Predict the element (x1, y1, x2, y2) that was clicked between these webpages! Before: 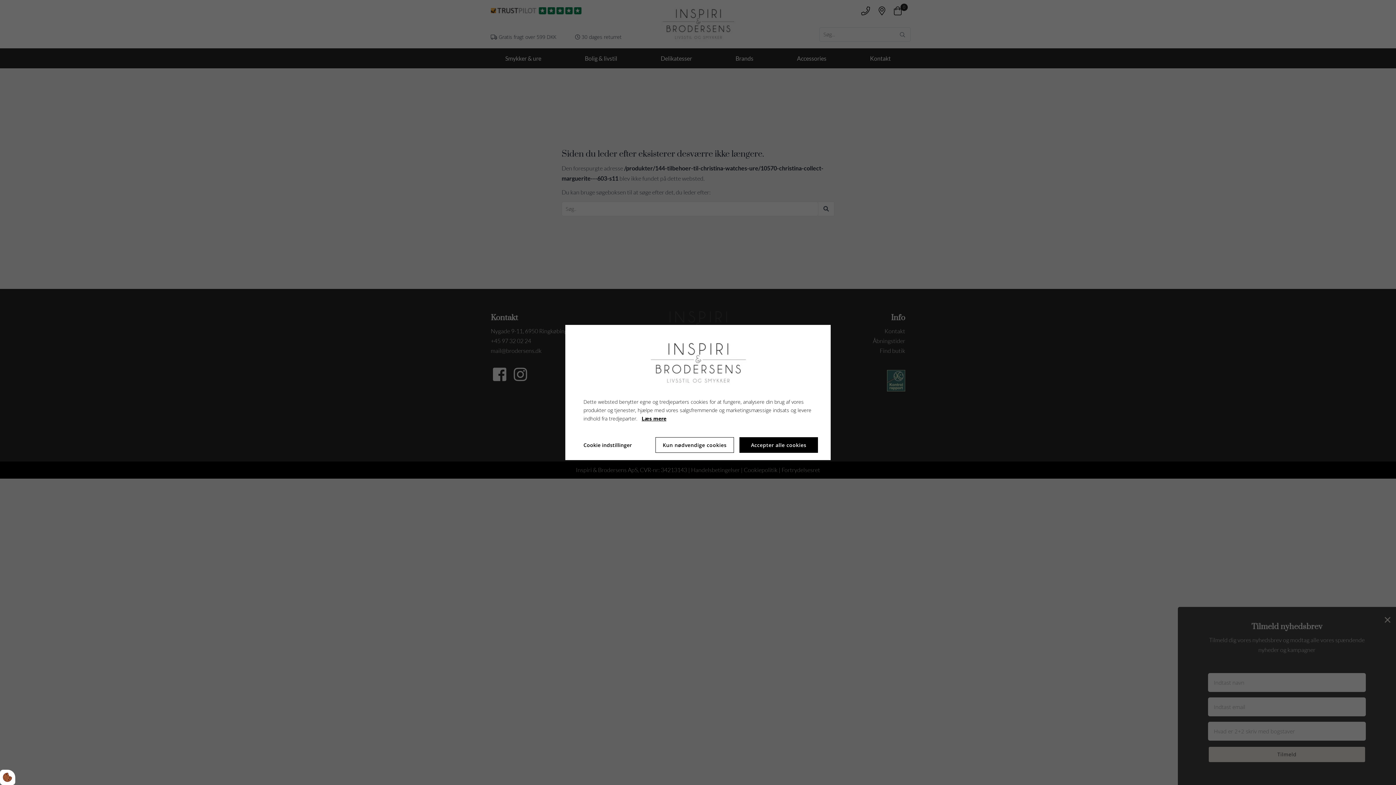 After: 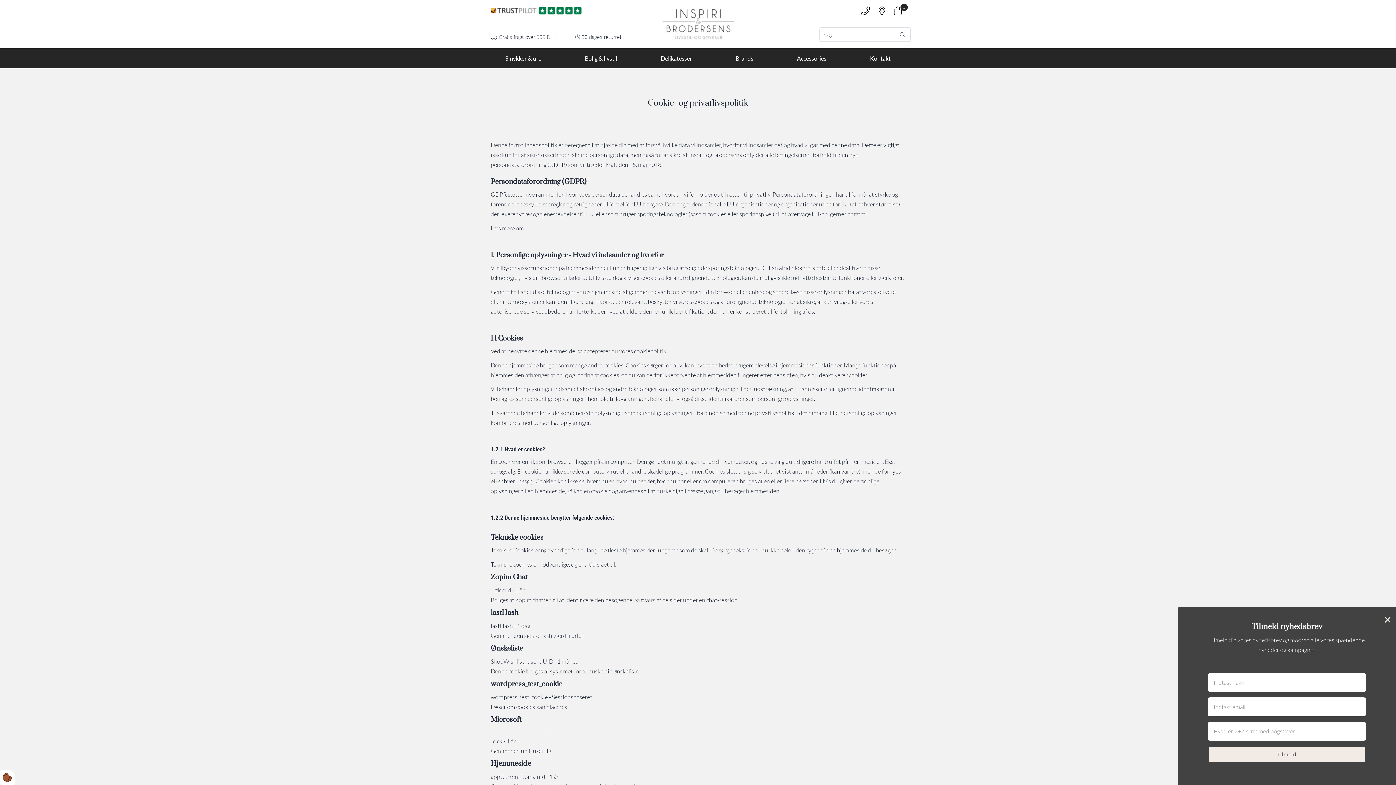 Action: label: Læs mere bbox: (641, 414, 666, 422)